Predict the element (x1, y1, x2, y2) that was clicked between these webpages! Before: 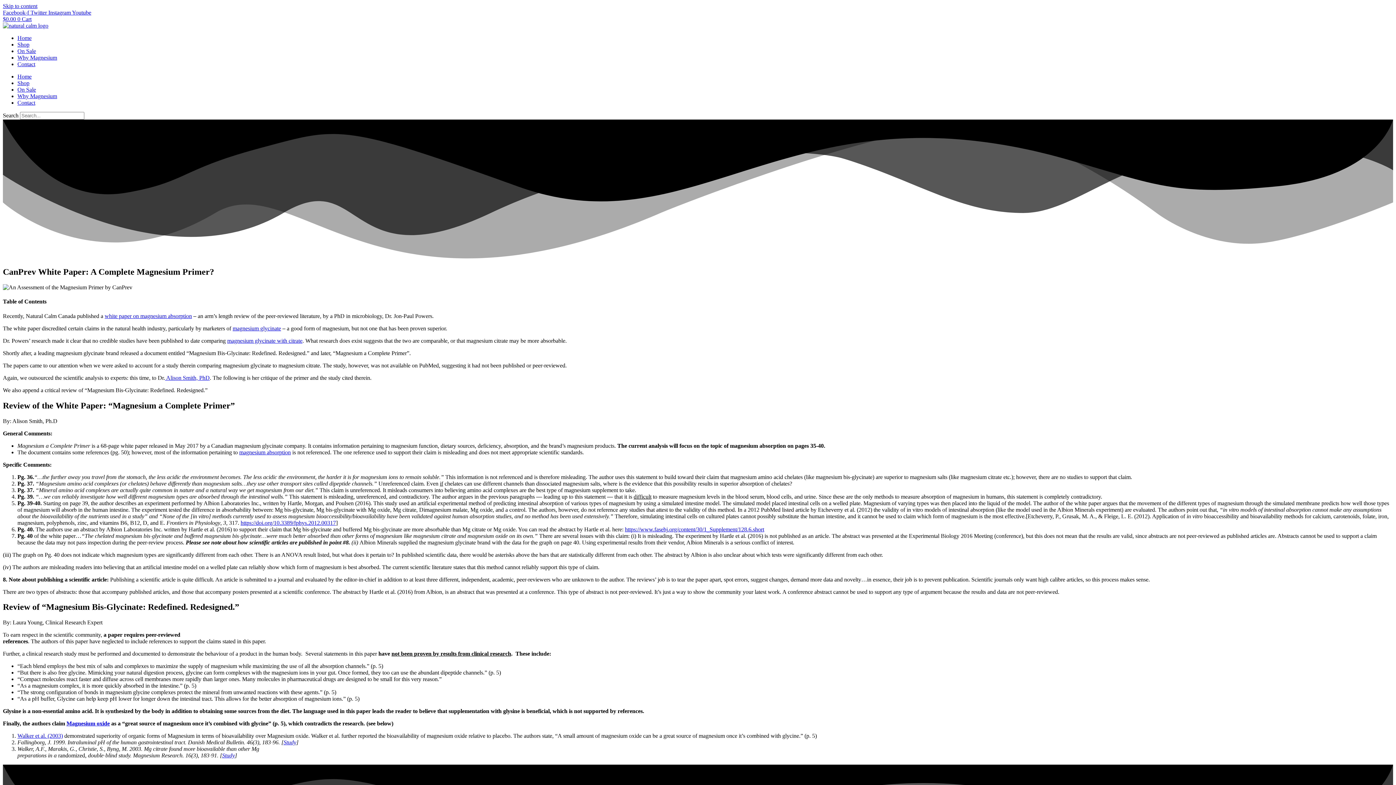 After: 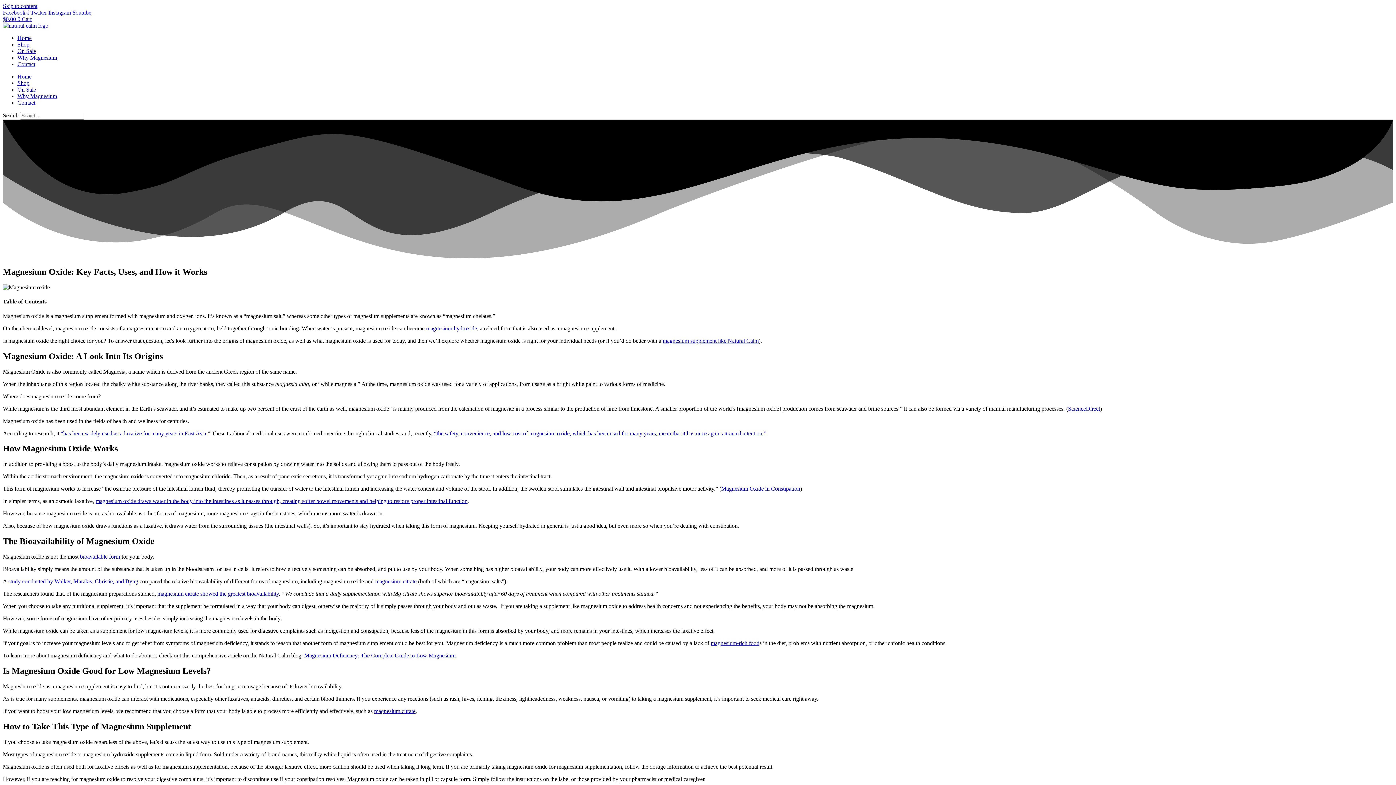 Action: label: Magnesium oxide bbox: (66, 720, 109, 727)